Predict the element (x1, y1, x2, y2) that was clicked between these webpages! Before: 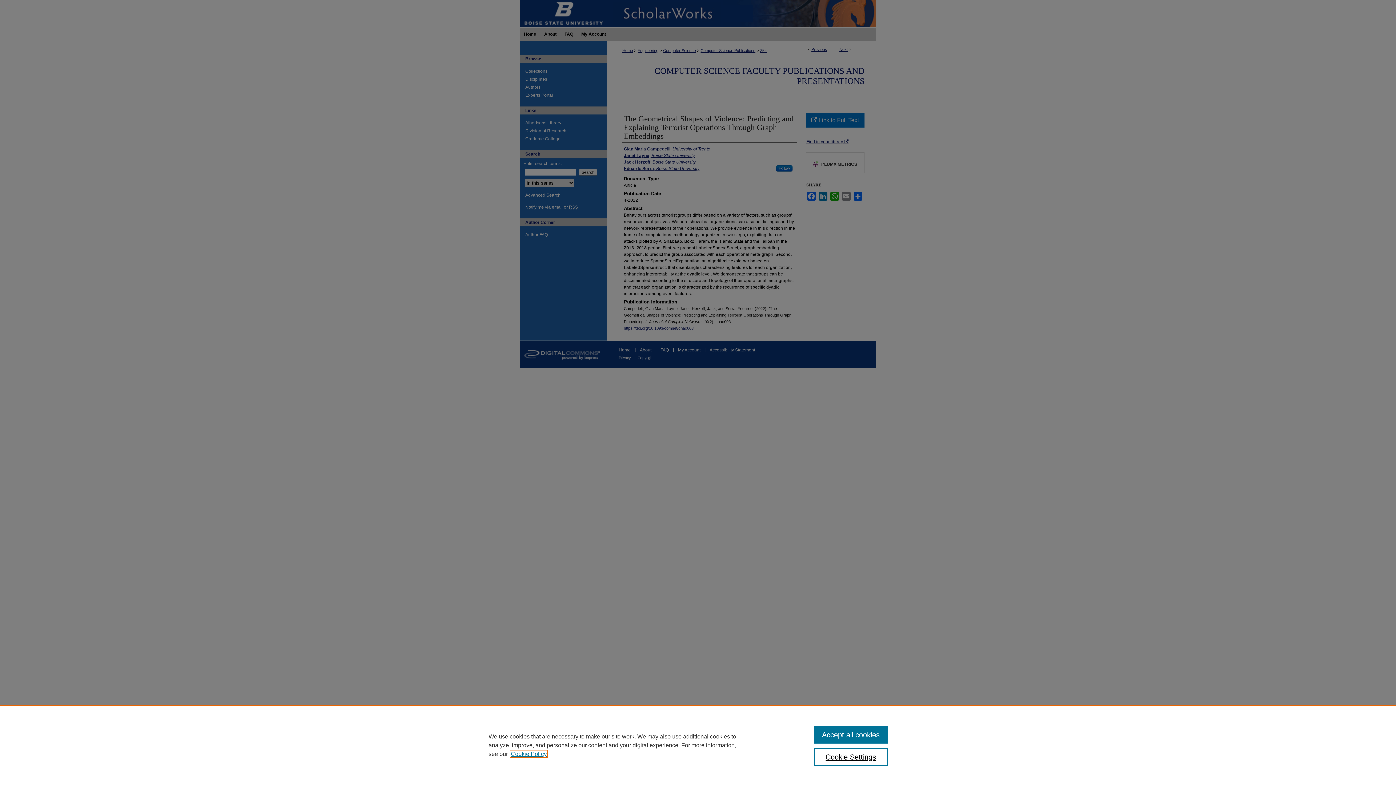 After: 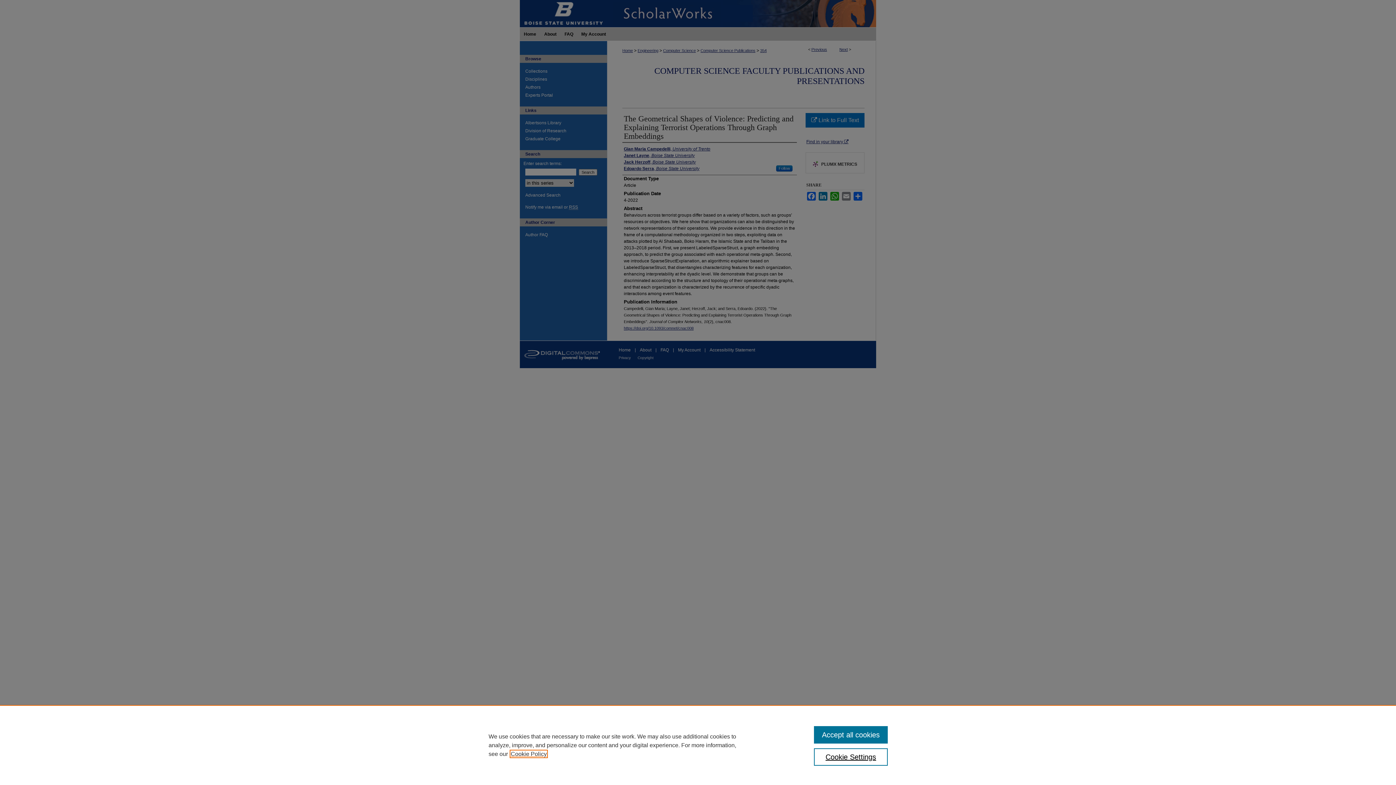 Action: label: , opens in a new tab bbox: (510, 751, 546, 757)